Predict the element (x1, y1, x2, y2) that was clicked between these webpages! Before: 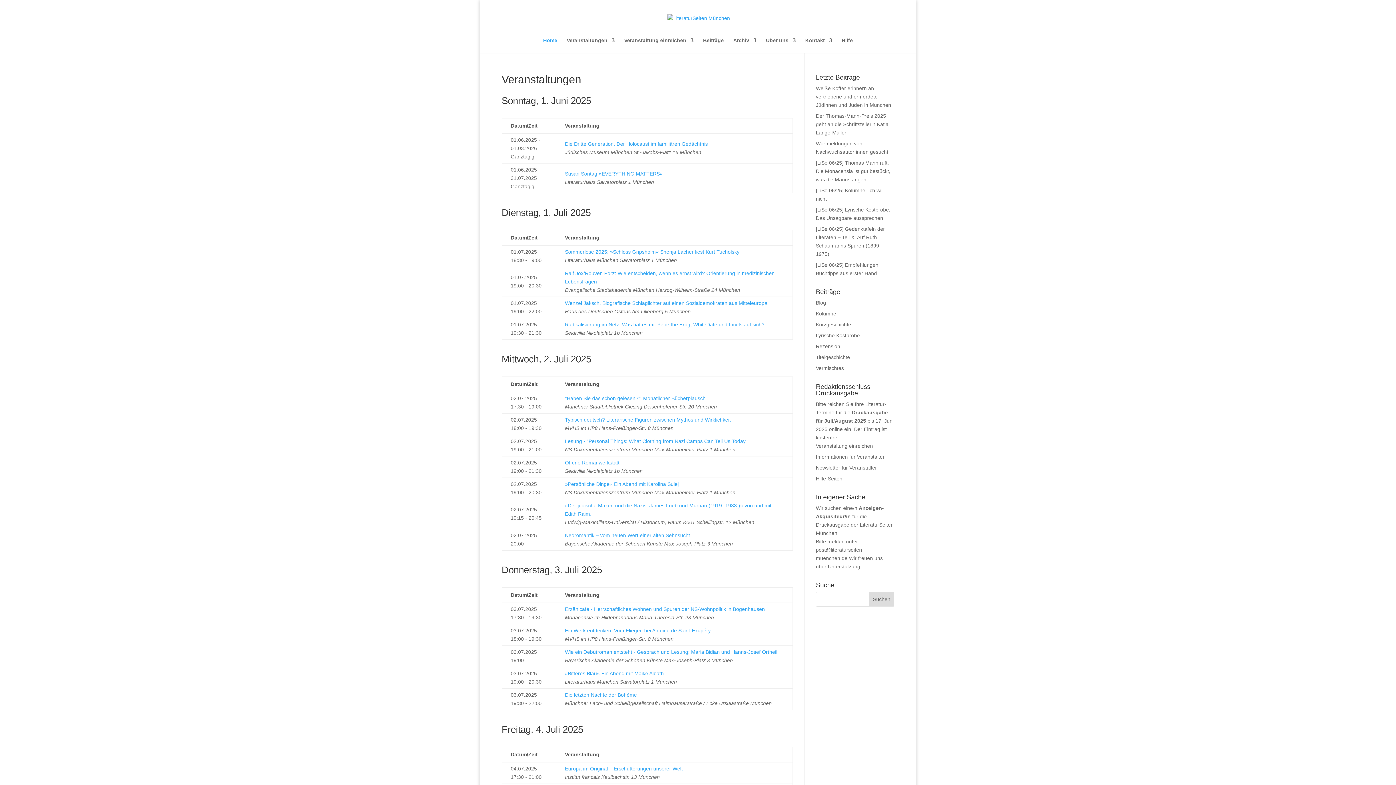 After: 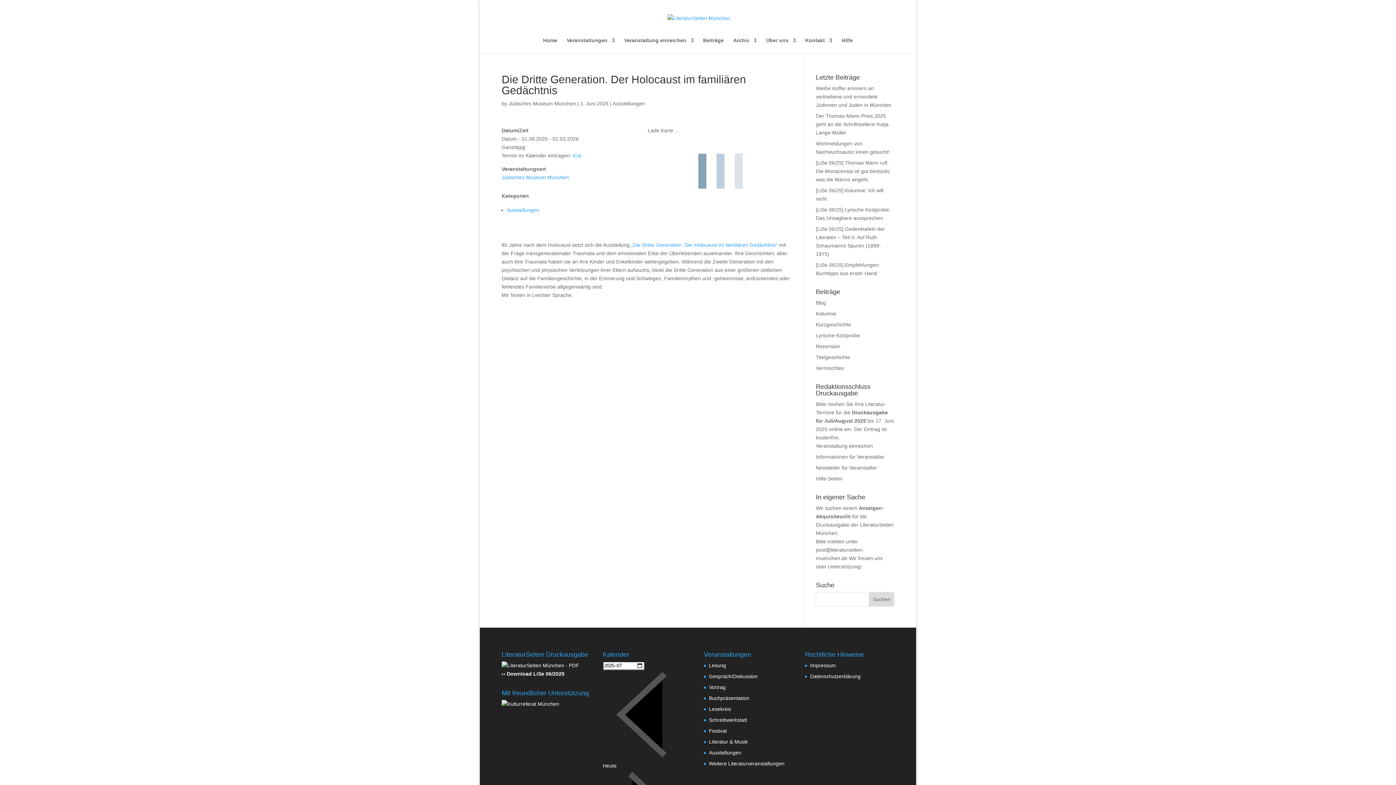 Action: label: Die Dritte Generation. Der Holocaust im familiären Gedächtnis bbox: (565, 141, 708, 146)